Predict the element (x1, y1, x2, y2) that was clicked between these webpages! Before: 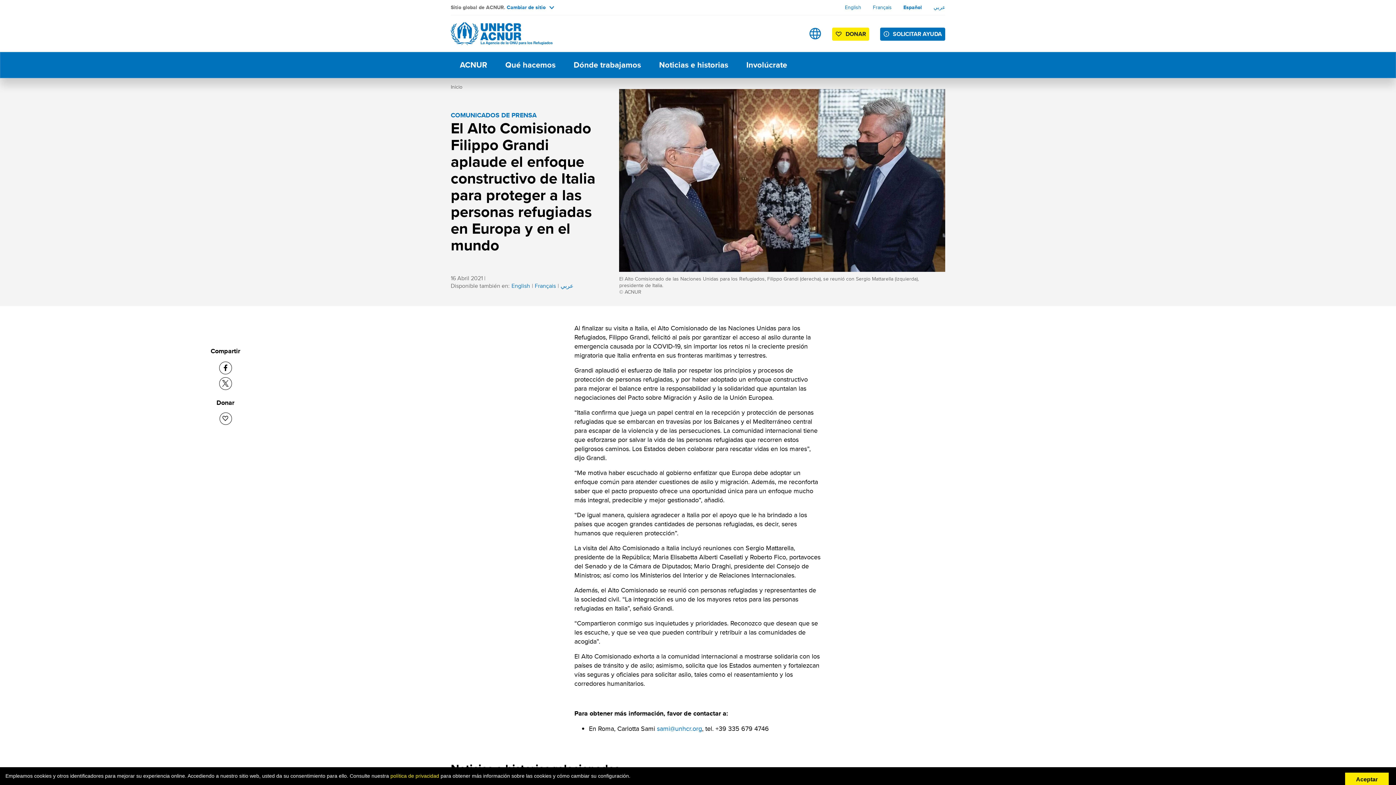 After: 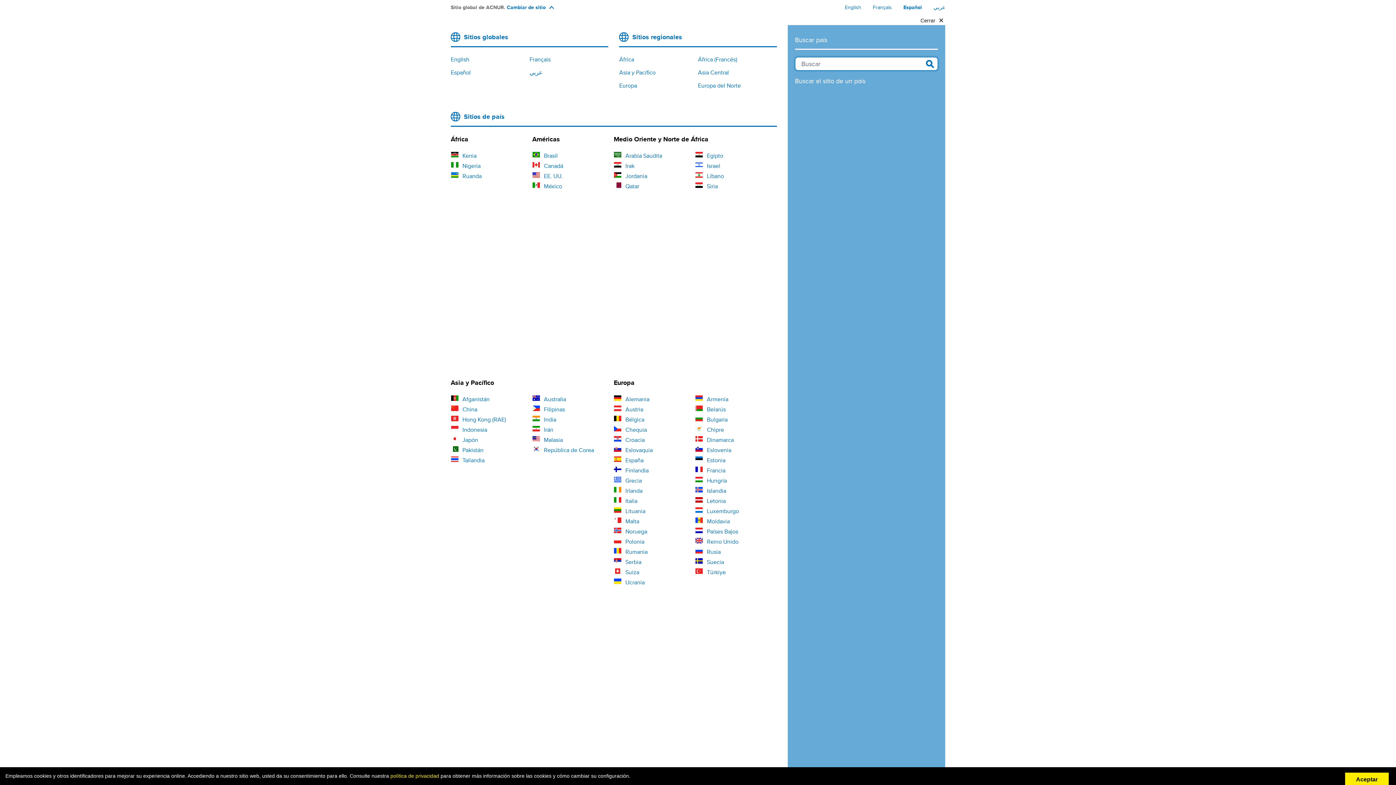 Action: label: Sites bbox: (809, 27, 821, 39)